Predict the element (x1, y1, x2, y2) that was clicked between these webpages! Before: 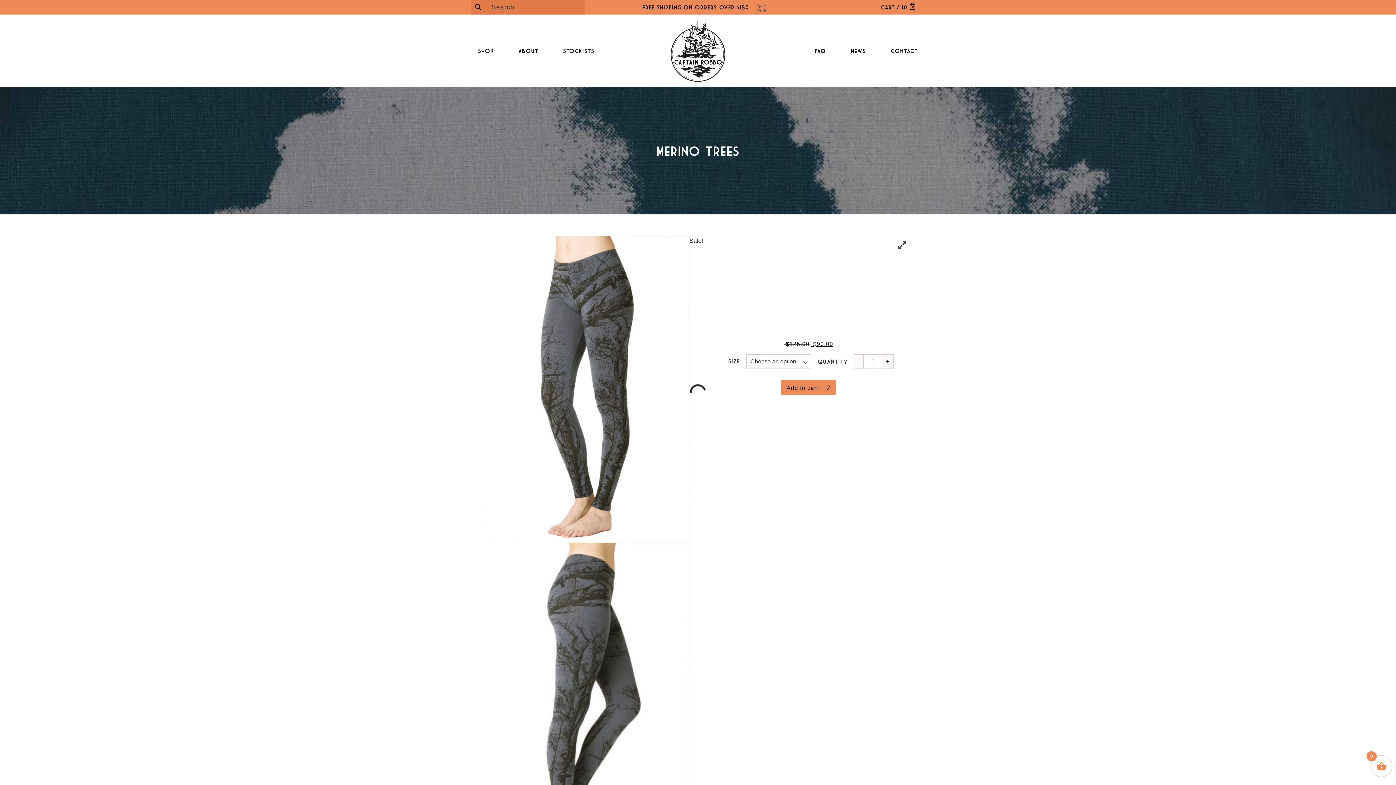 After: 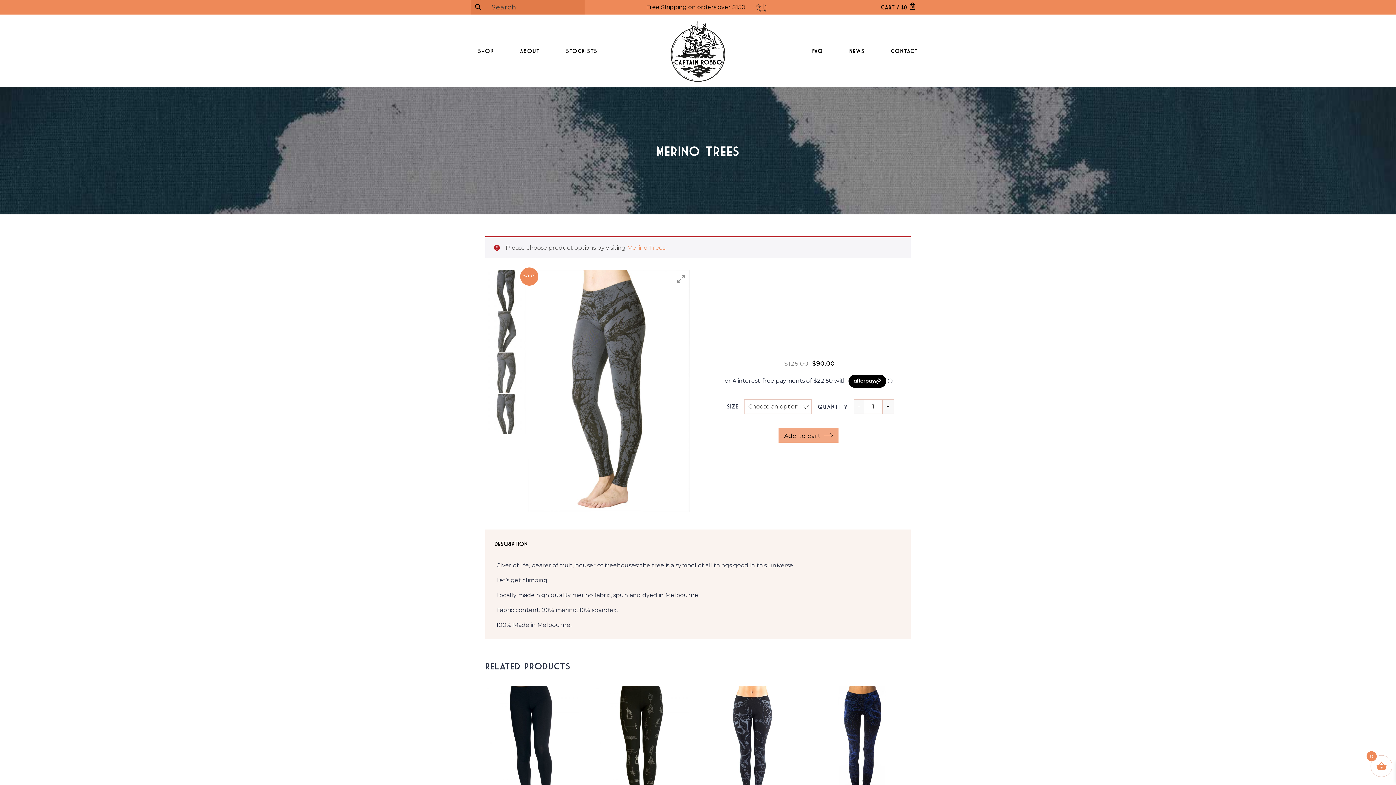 Action: bbox: (781, 380, 836, 394) label: Add to cart 